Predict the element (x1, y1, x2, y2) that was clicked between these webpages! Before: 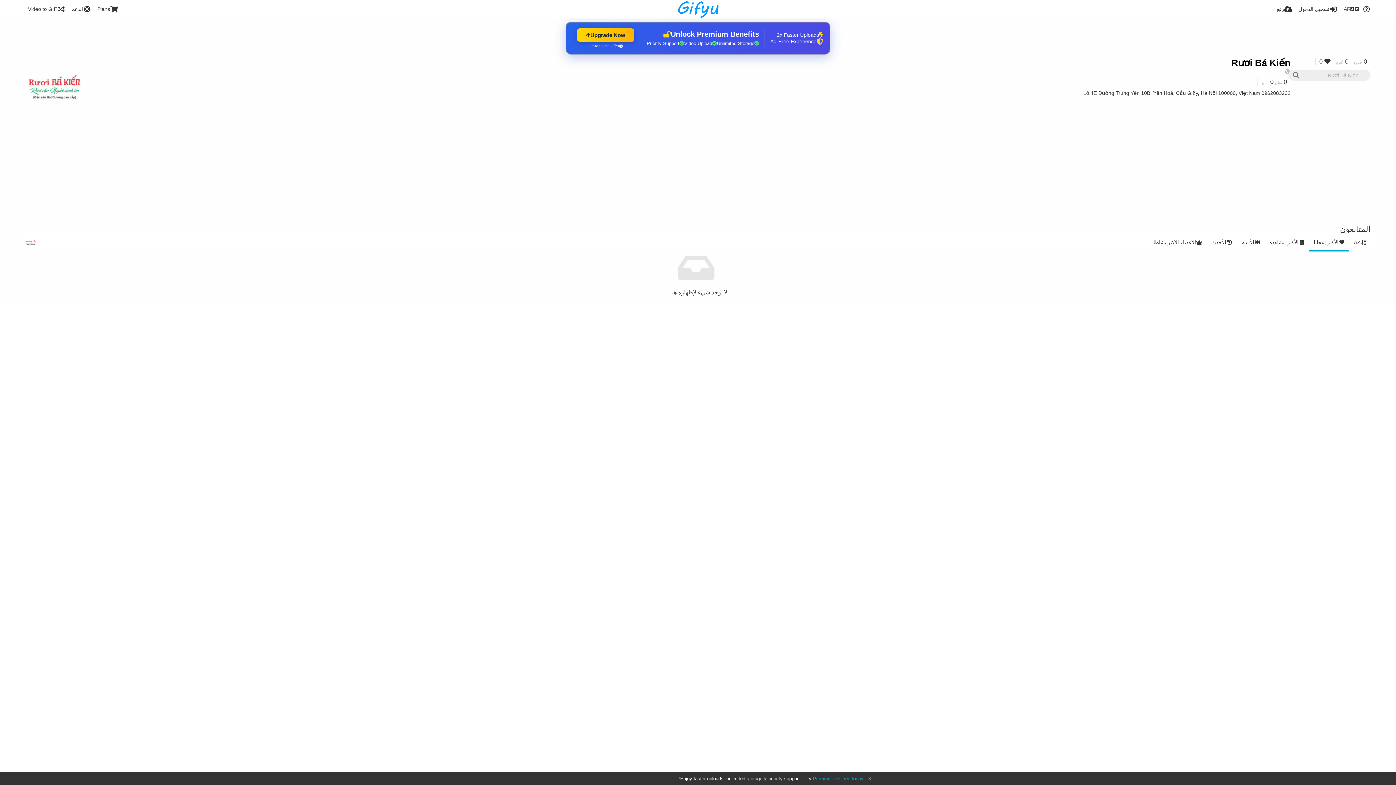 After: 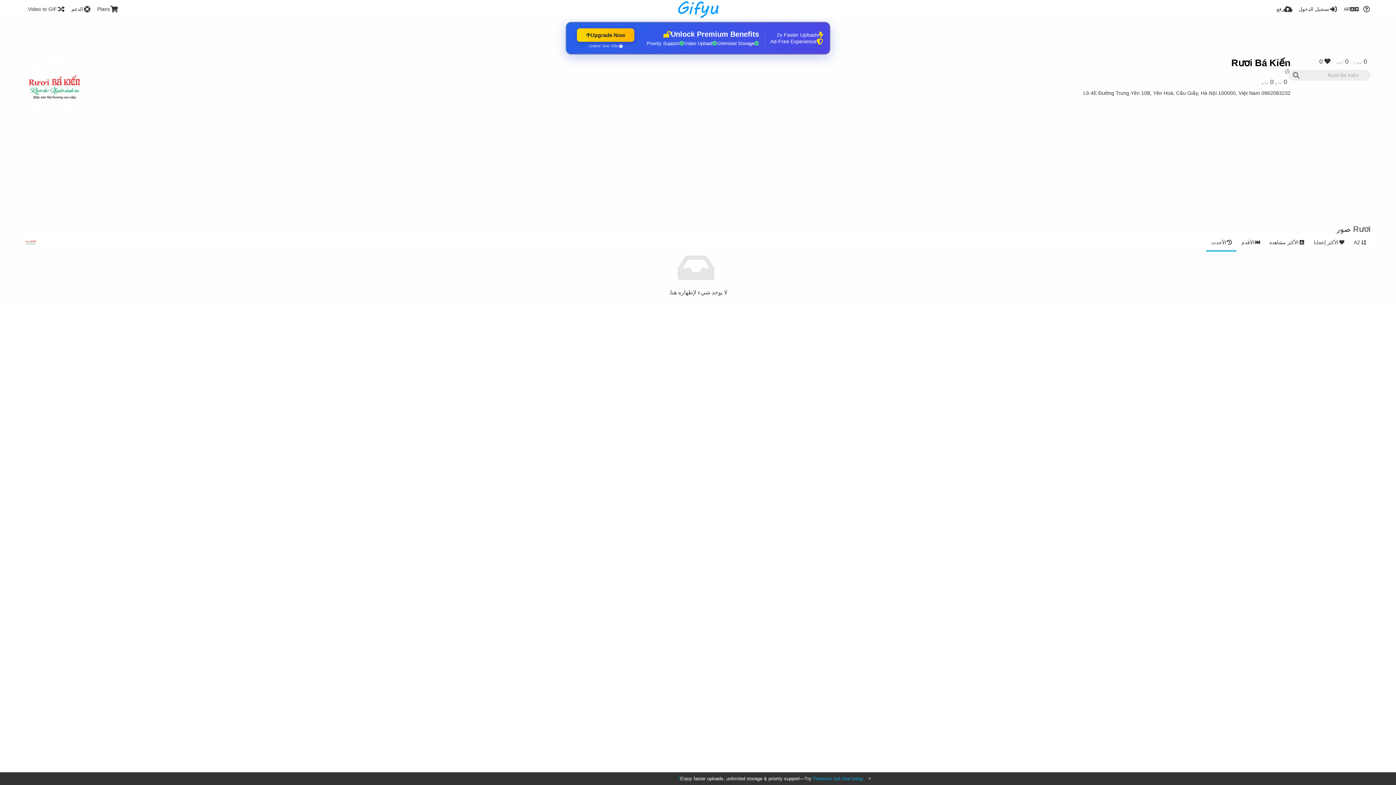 Action: label: 0 صورة bbox: (1353, 58, 1370, 65)